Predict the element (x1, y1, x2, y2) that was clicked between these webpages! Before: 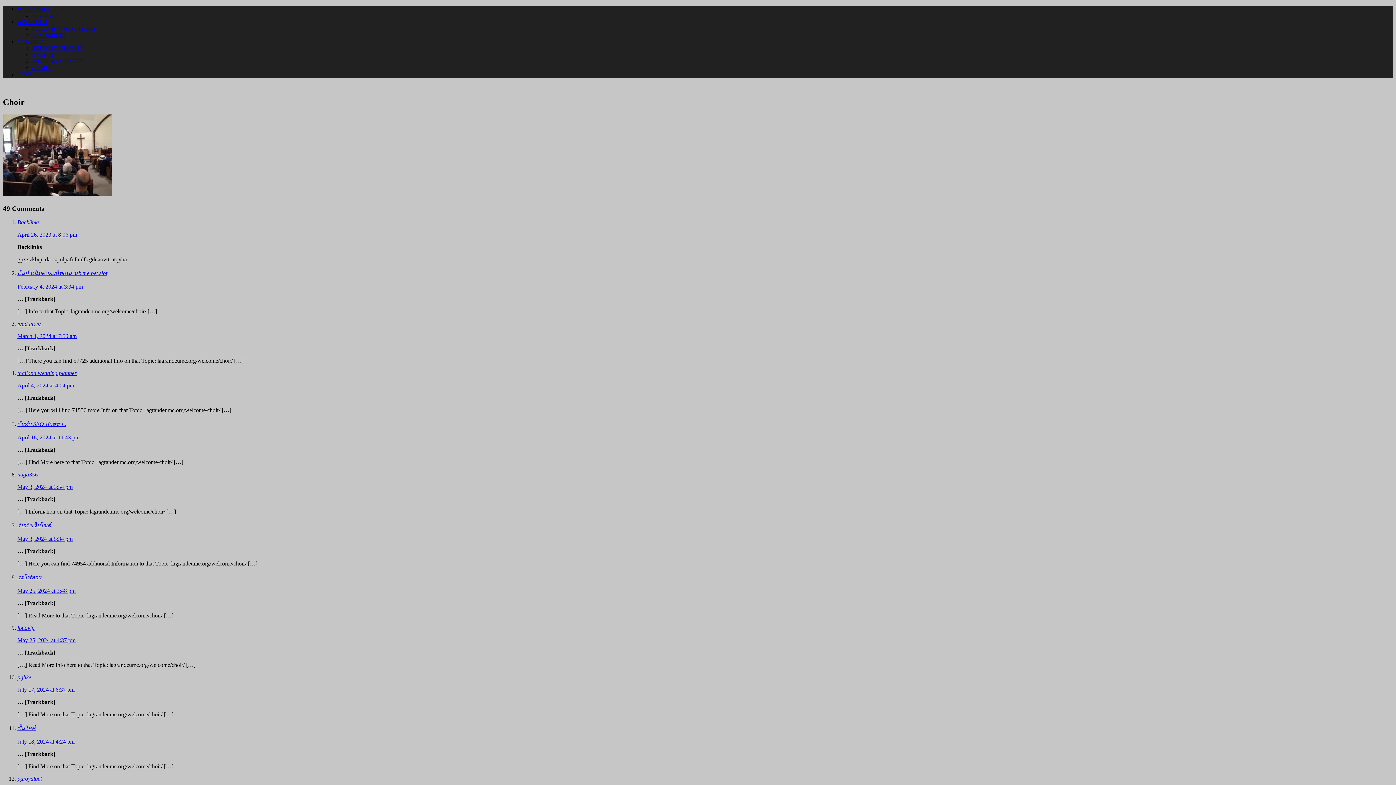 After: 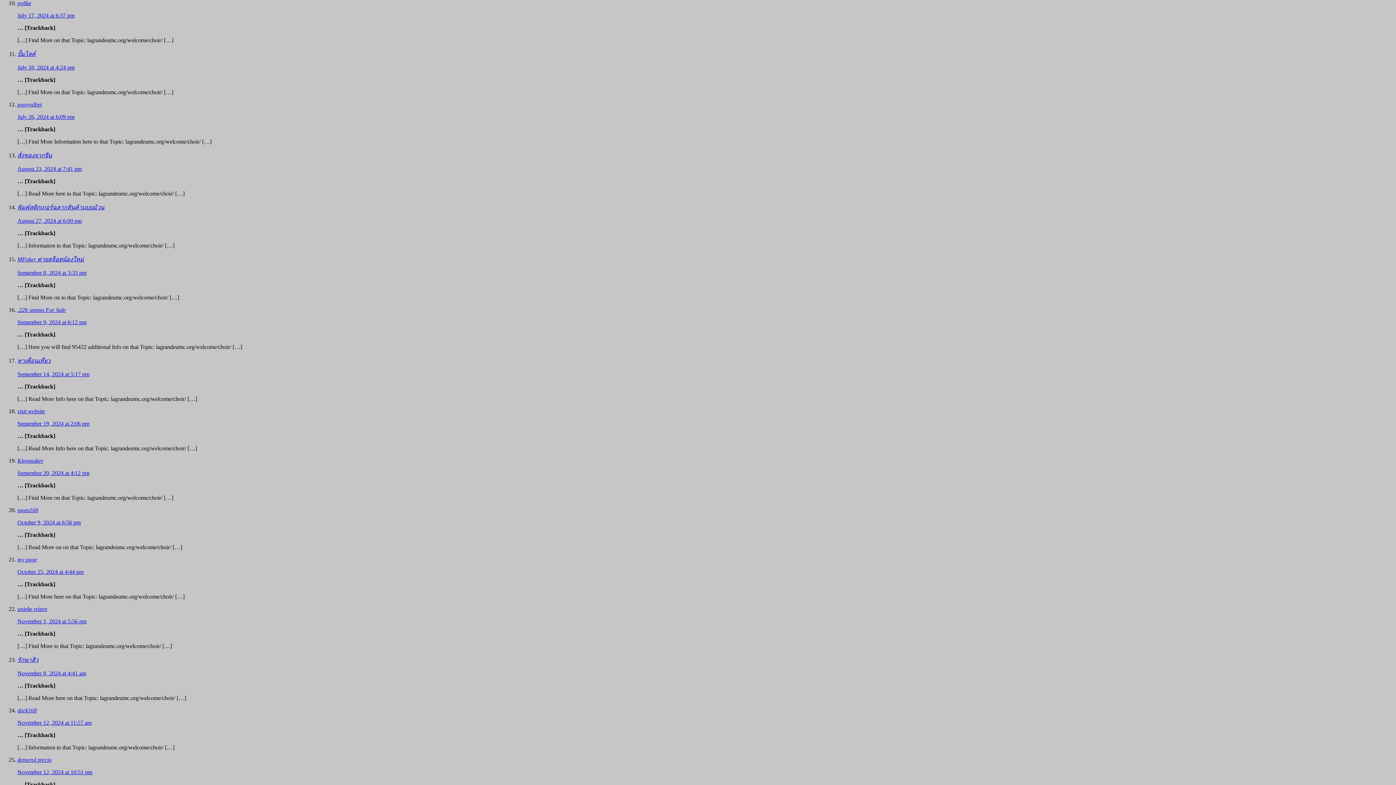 Action: label: July 17, 2024 at 6:37 pm bbox: (17, 687, 74, 693)